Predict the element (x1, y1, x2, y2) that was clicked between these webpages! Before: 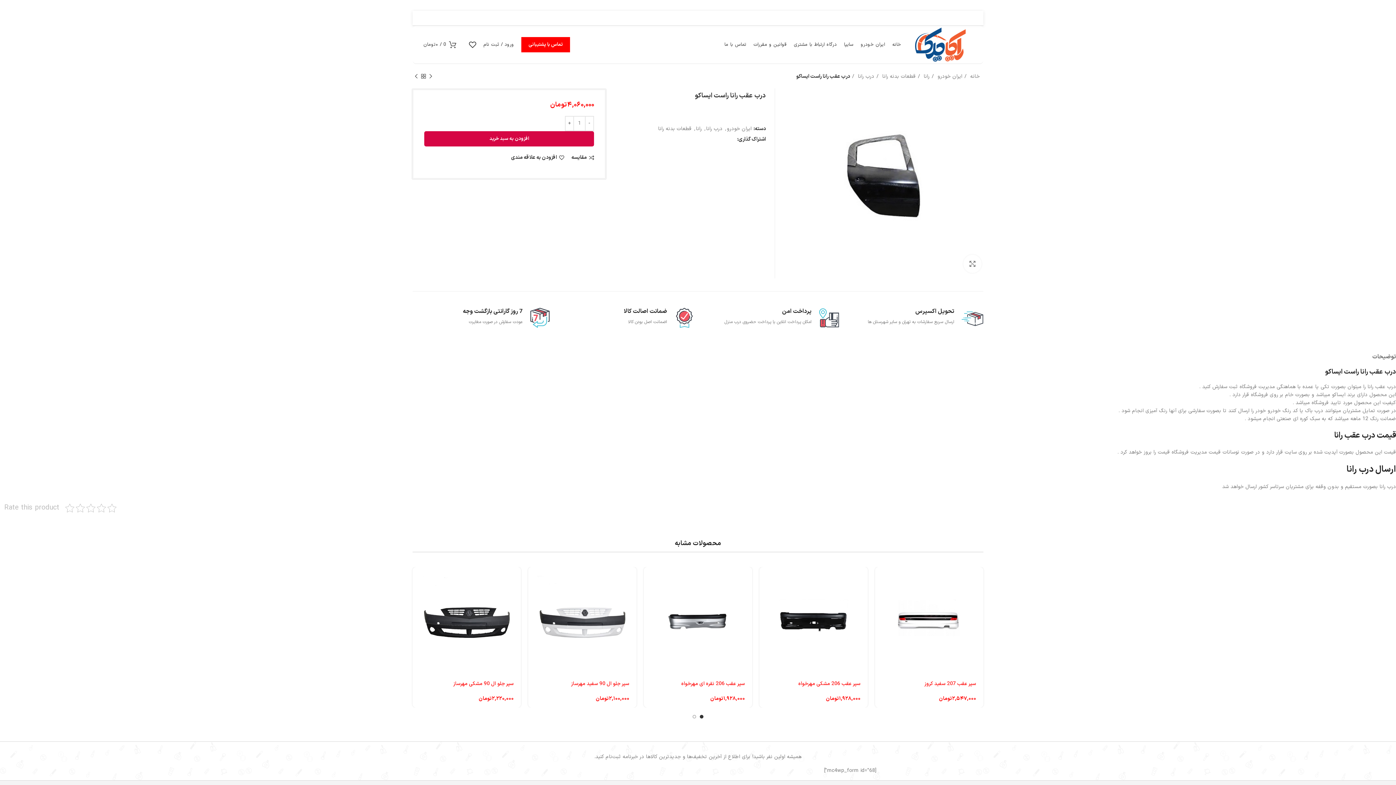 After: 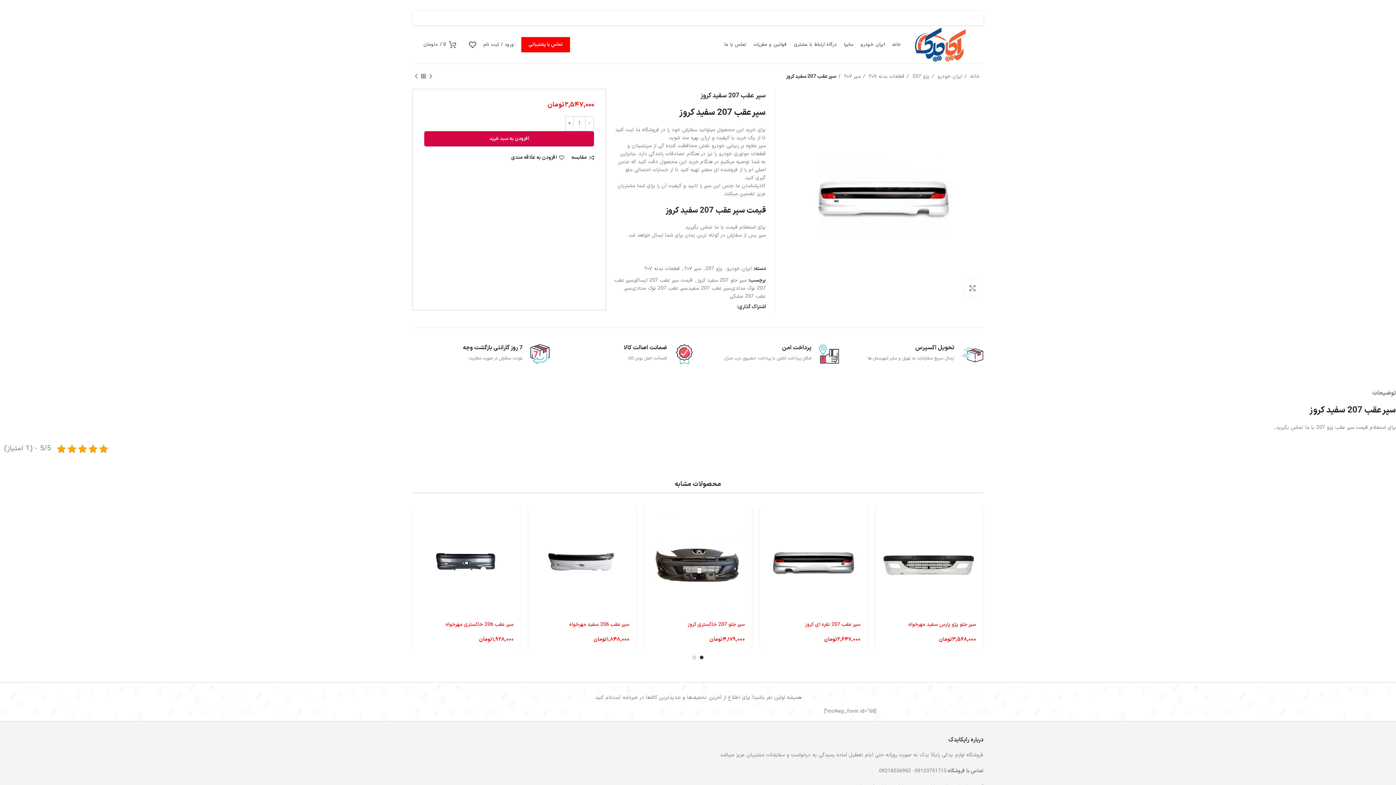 Action: bbox: (875, 567, 983, 675)